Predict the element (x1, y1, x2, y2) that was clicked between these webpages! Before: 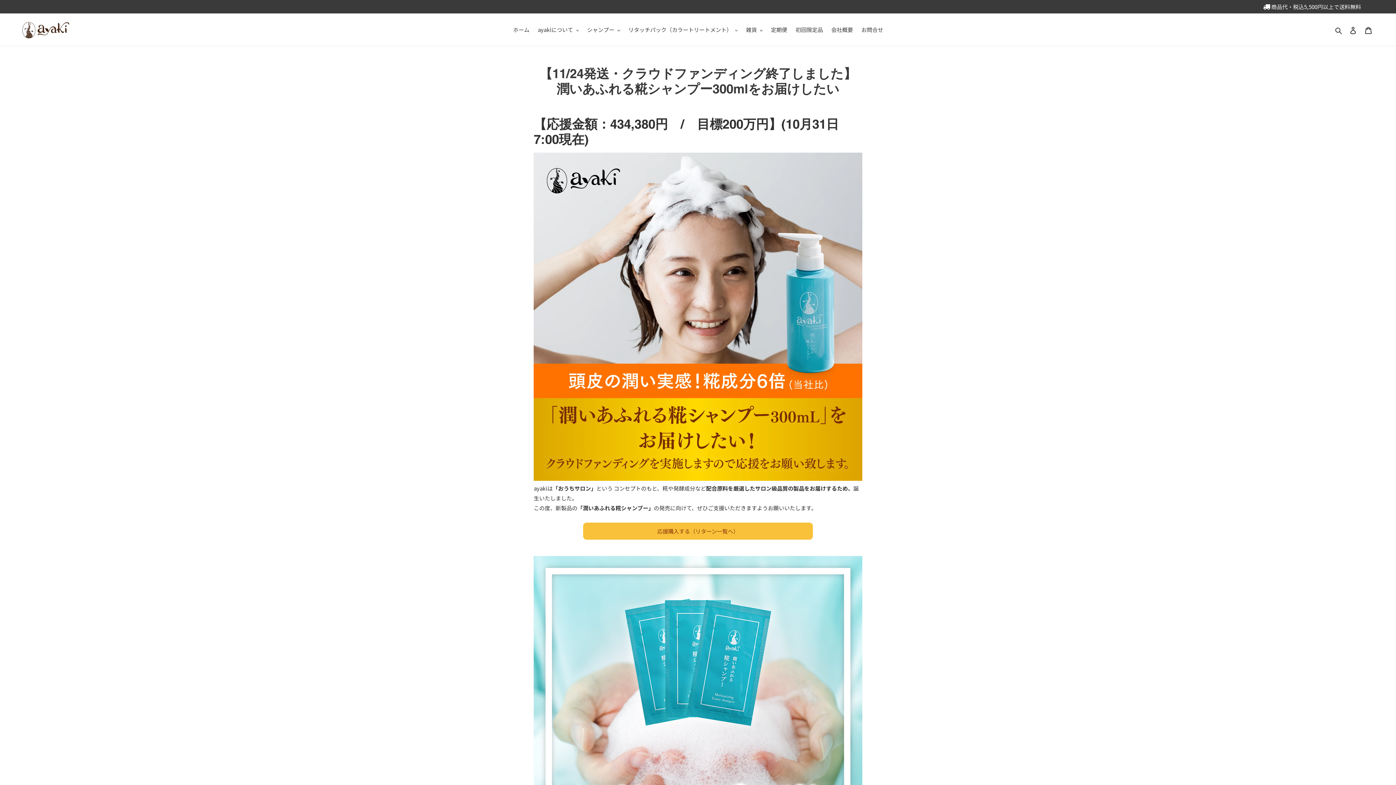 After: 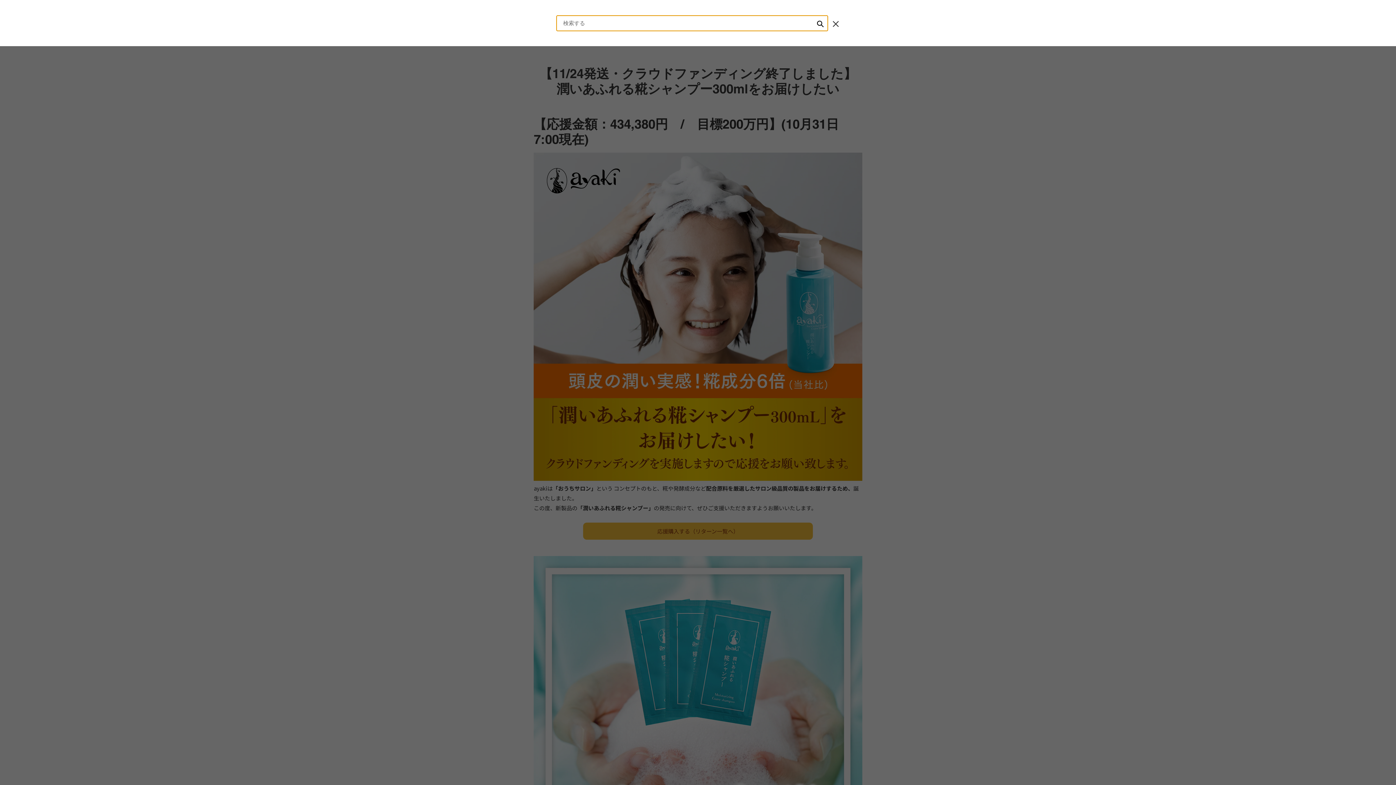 Action: label: 検索 bbox: (1333, 24, 1345, 34)